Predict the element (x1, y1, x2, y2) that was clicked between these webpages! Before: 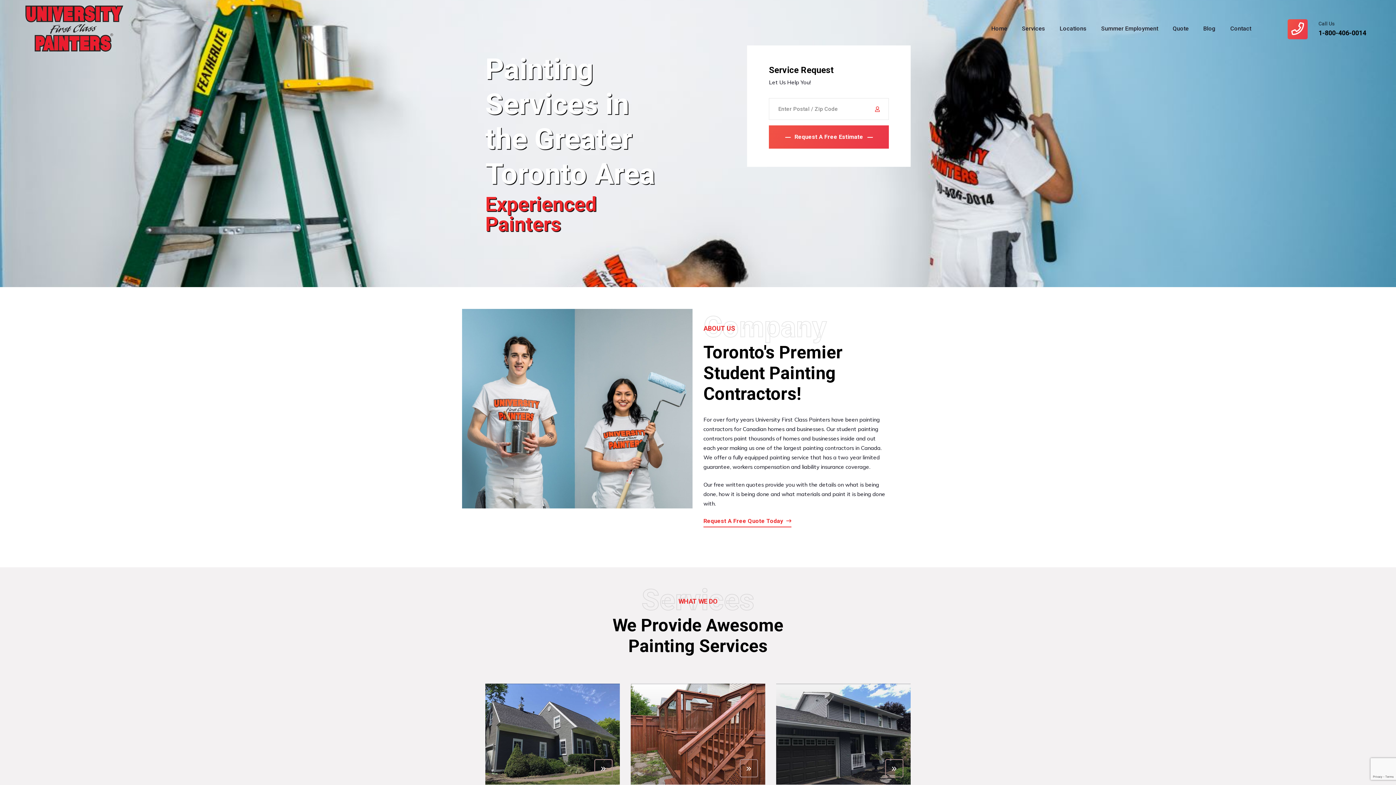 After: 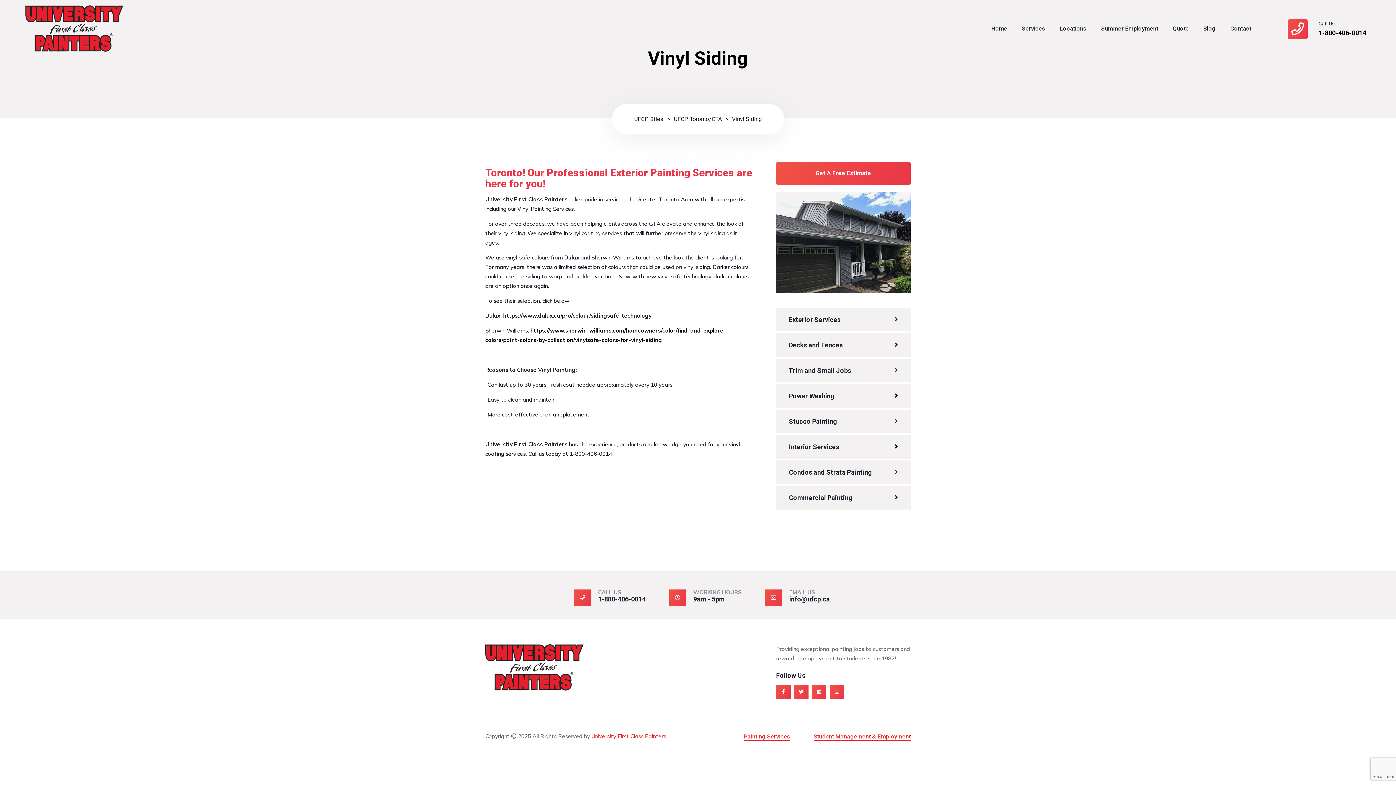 Action: bbox: (776, 684, 910, 784)